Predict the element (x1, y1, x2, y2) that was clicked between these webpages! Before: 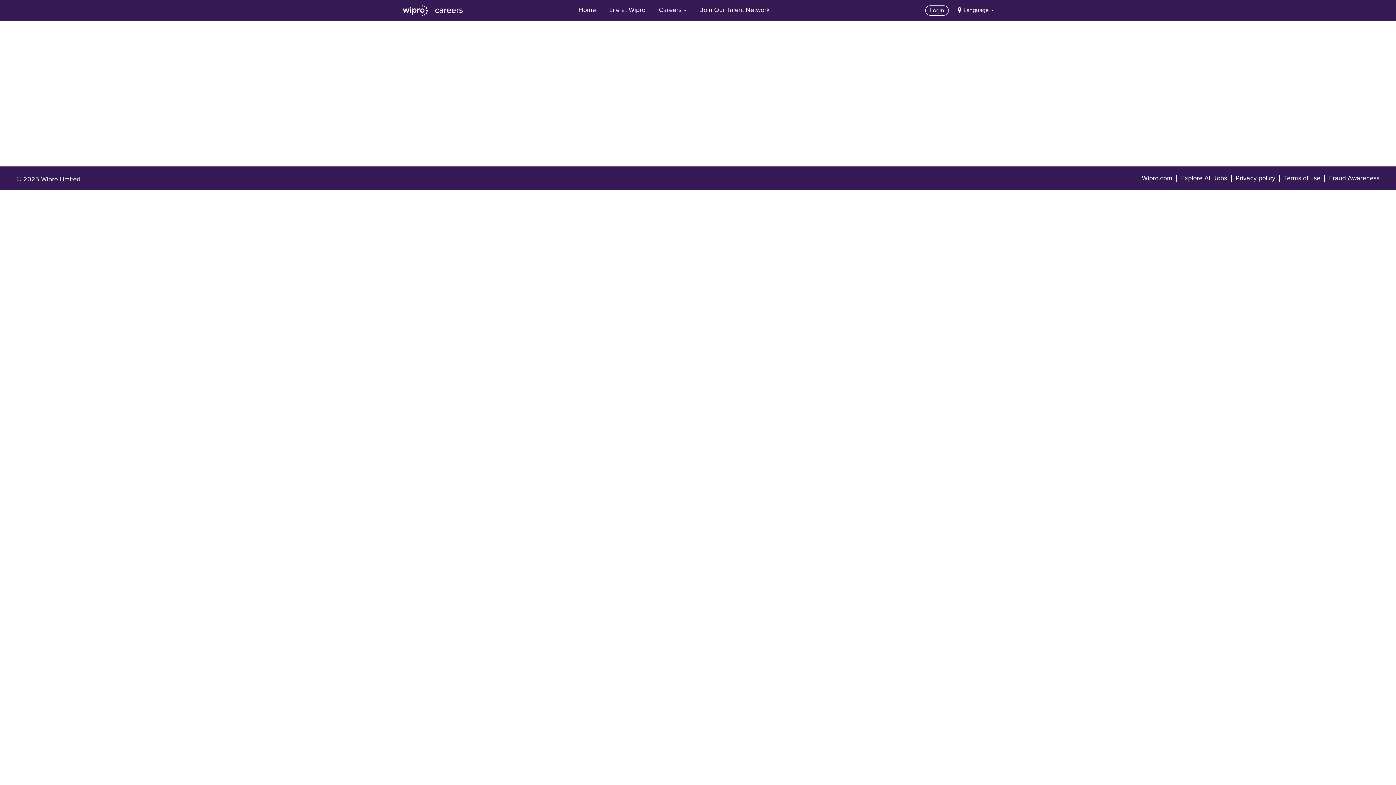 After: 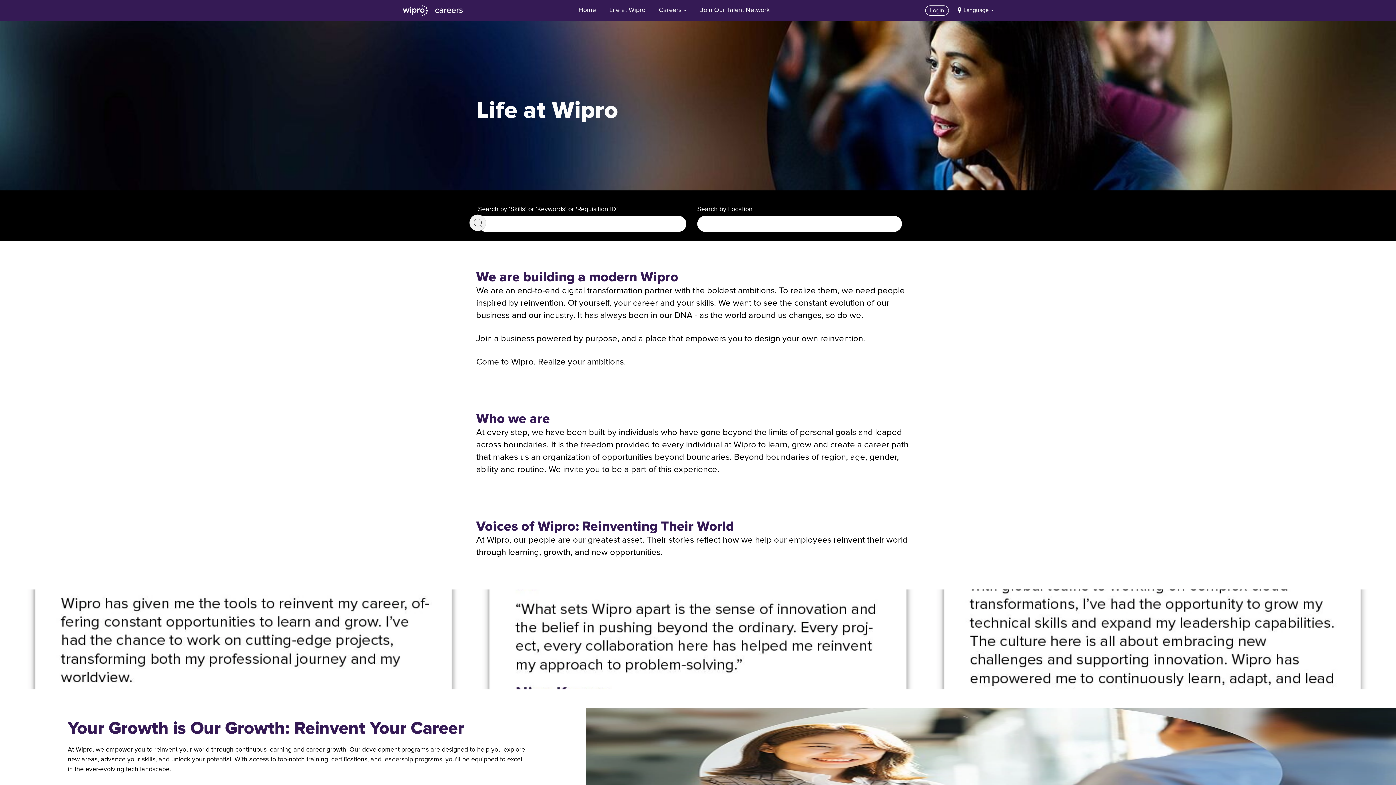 Action: label: Life at Wipro bbox: (603, 1, 651, 19)